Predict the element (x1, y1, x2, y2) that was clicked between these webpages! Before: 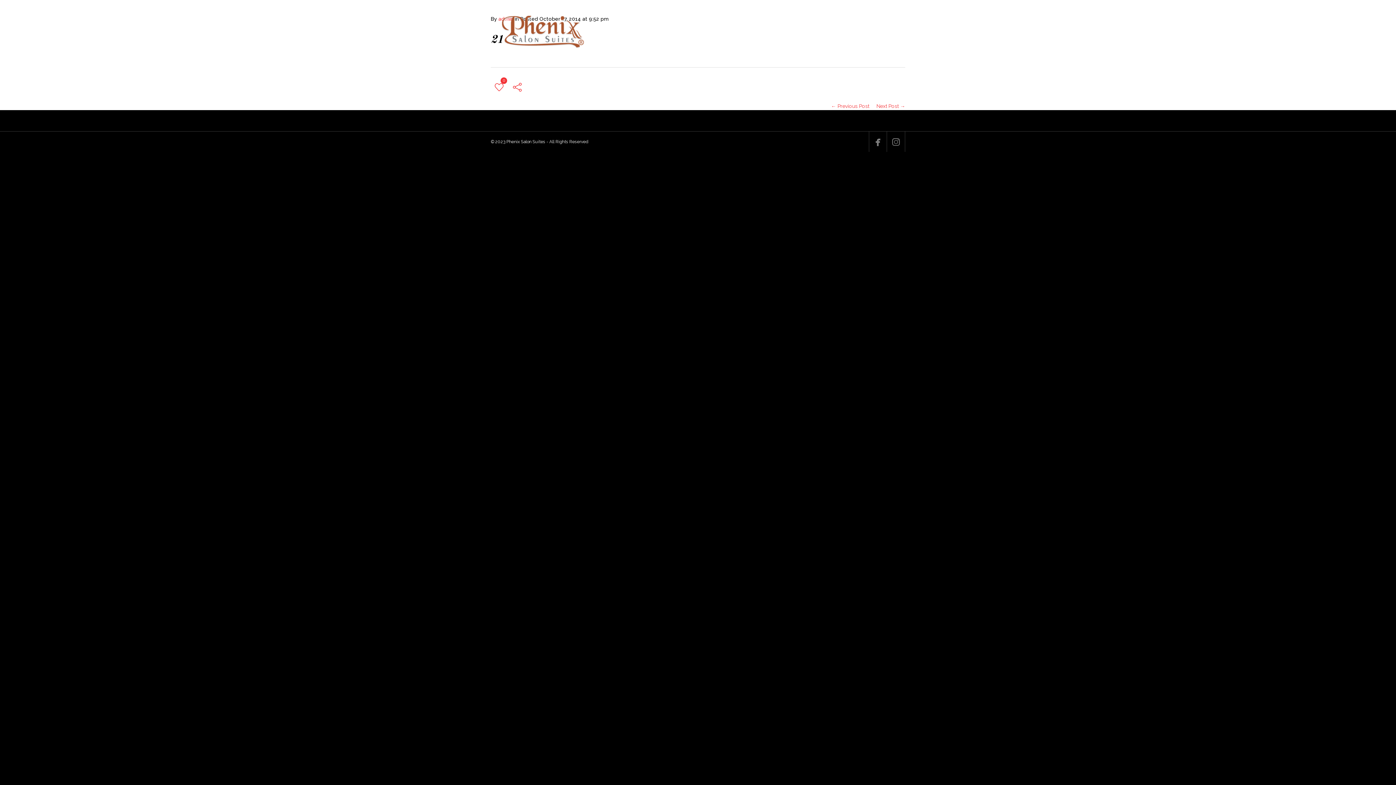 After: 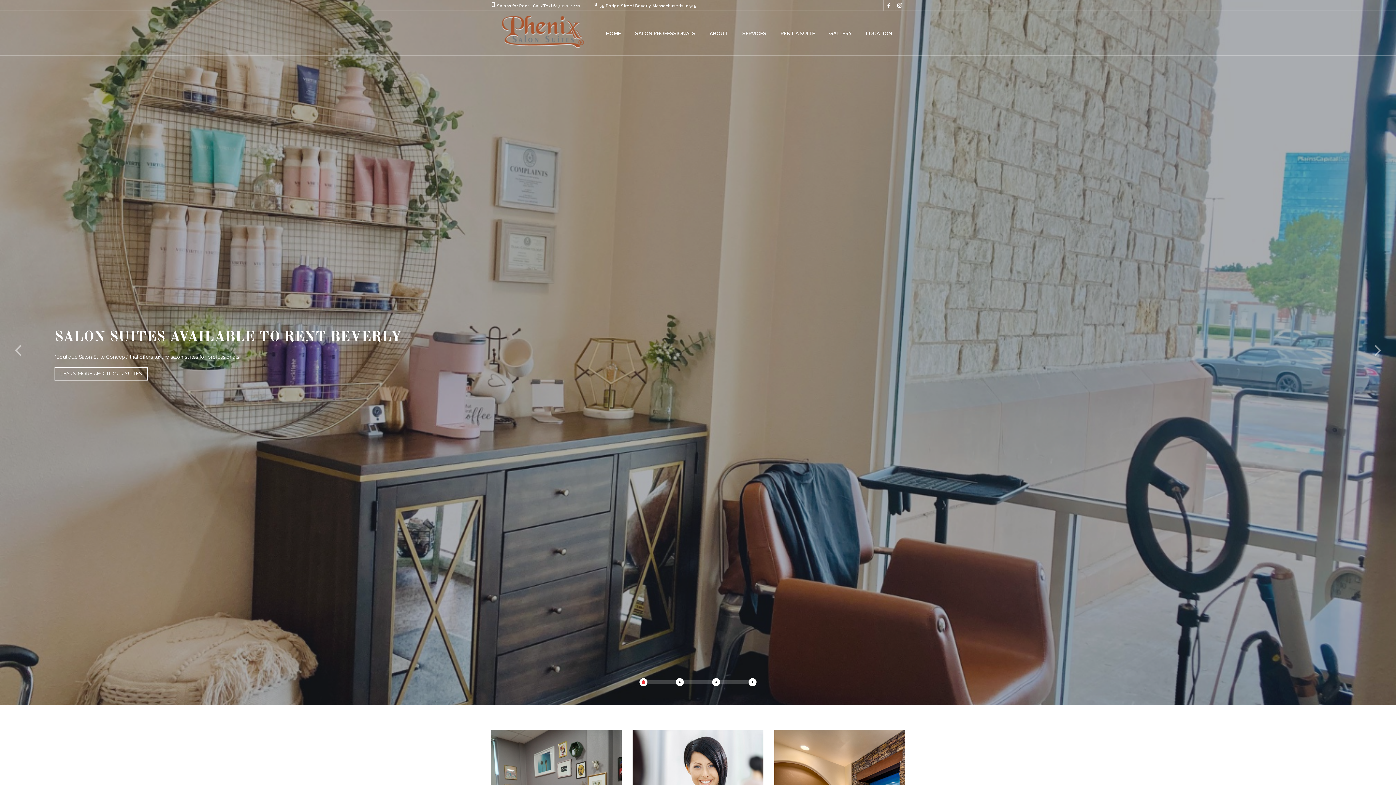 Action: label: HOME bbox: (606, 11, 621, 55)